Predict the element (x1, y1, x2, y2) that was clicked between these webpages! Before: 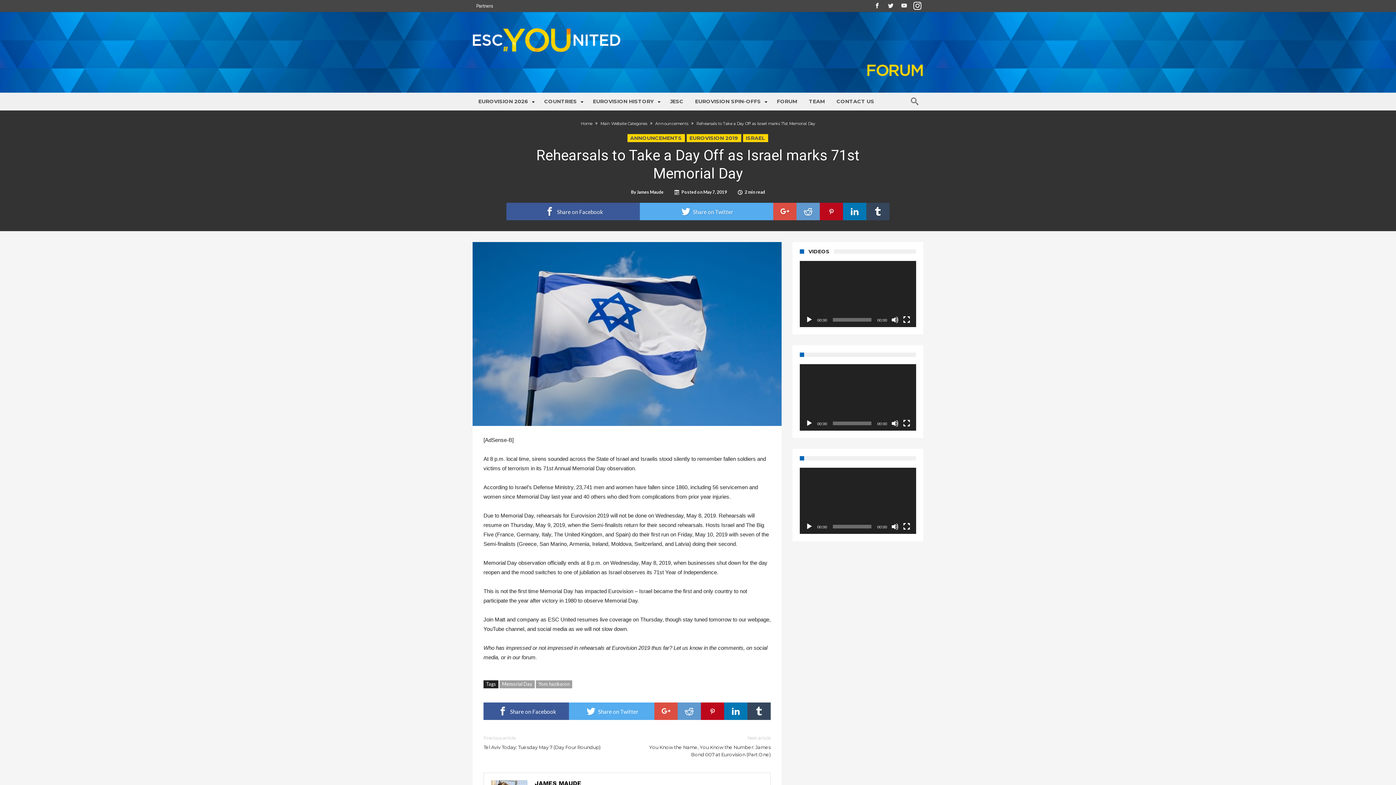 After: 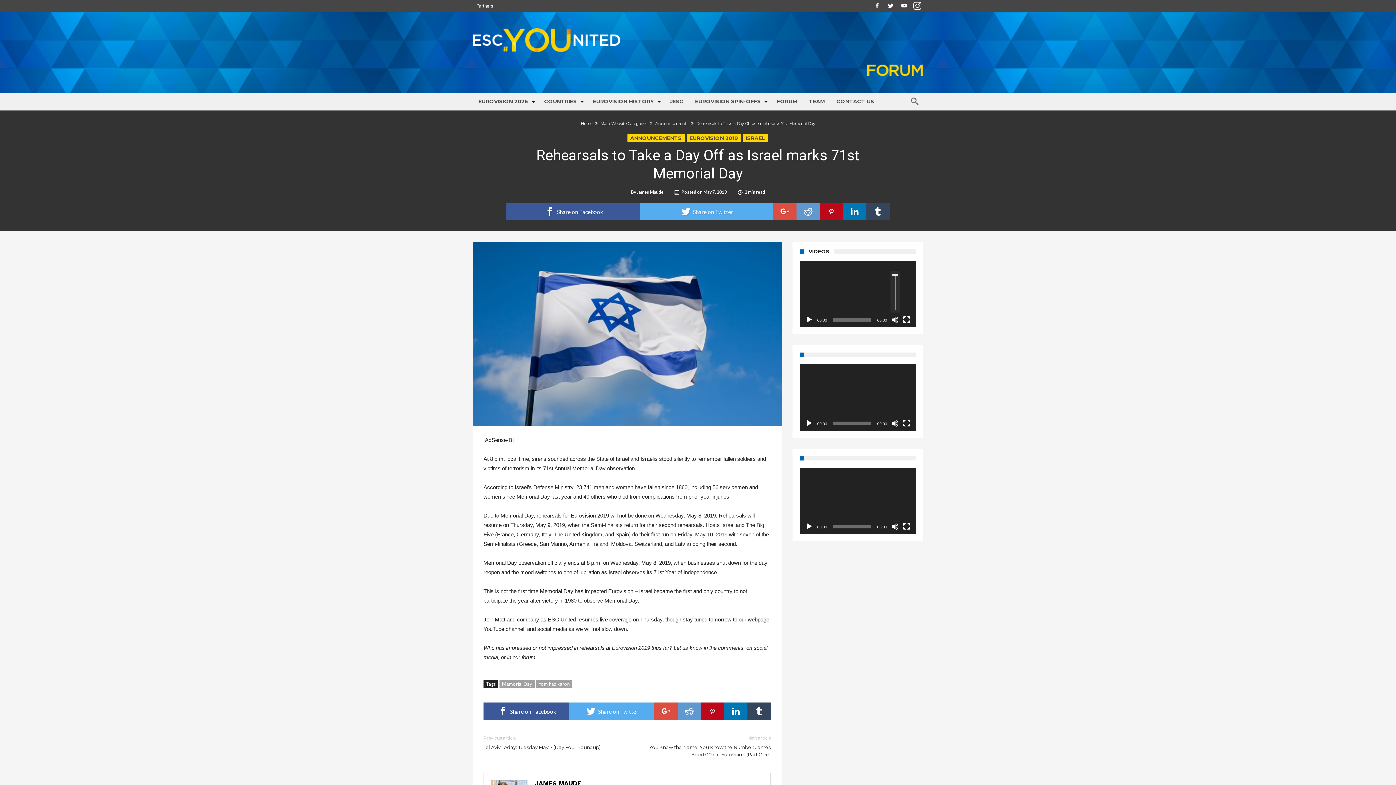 Action: label: Mute bbox: (891, 316, 898, 323)